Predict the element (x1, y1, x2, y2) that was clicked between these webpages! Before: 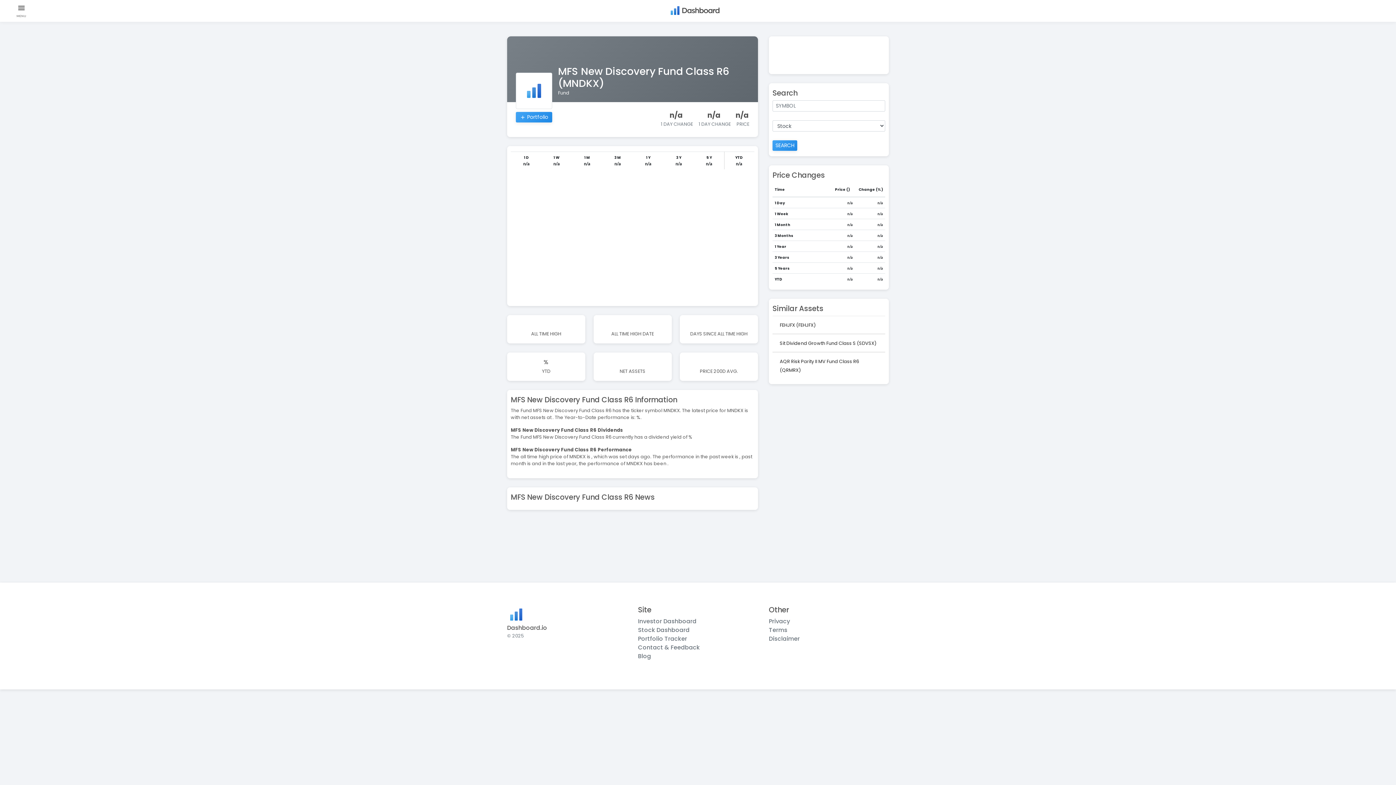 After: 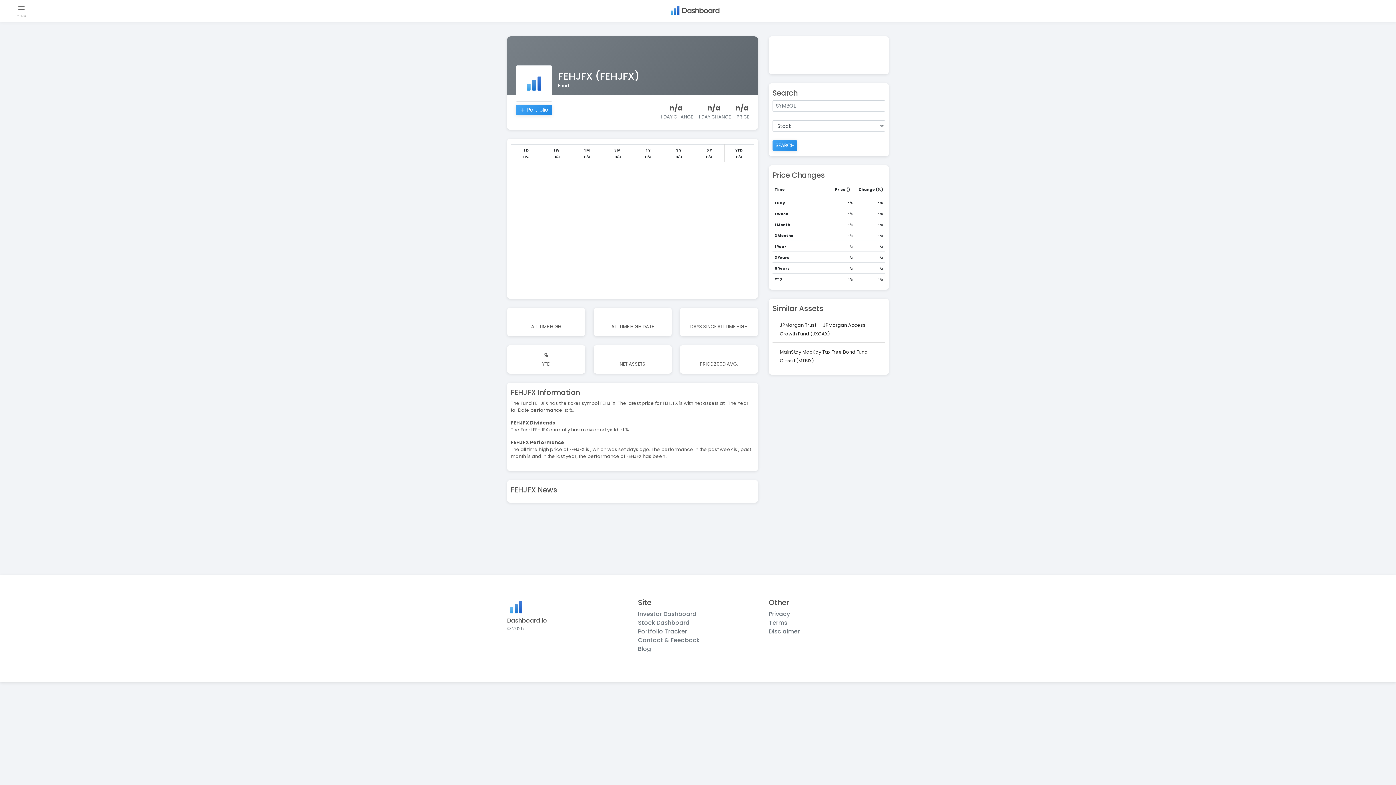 Action: label: FEHJFX (FEHJFX) bbox: (780, 322, 815, 328)